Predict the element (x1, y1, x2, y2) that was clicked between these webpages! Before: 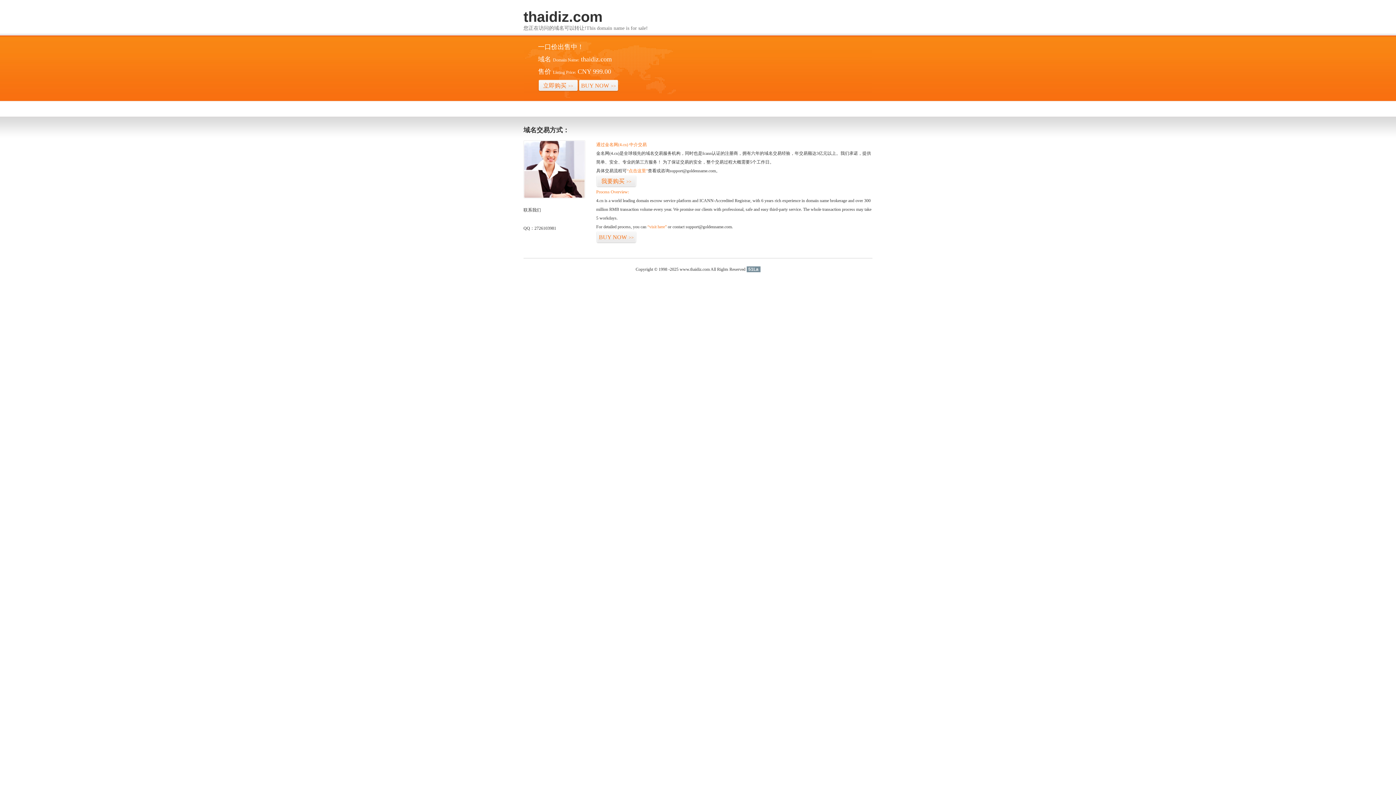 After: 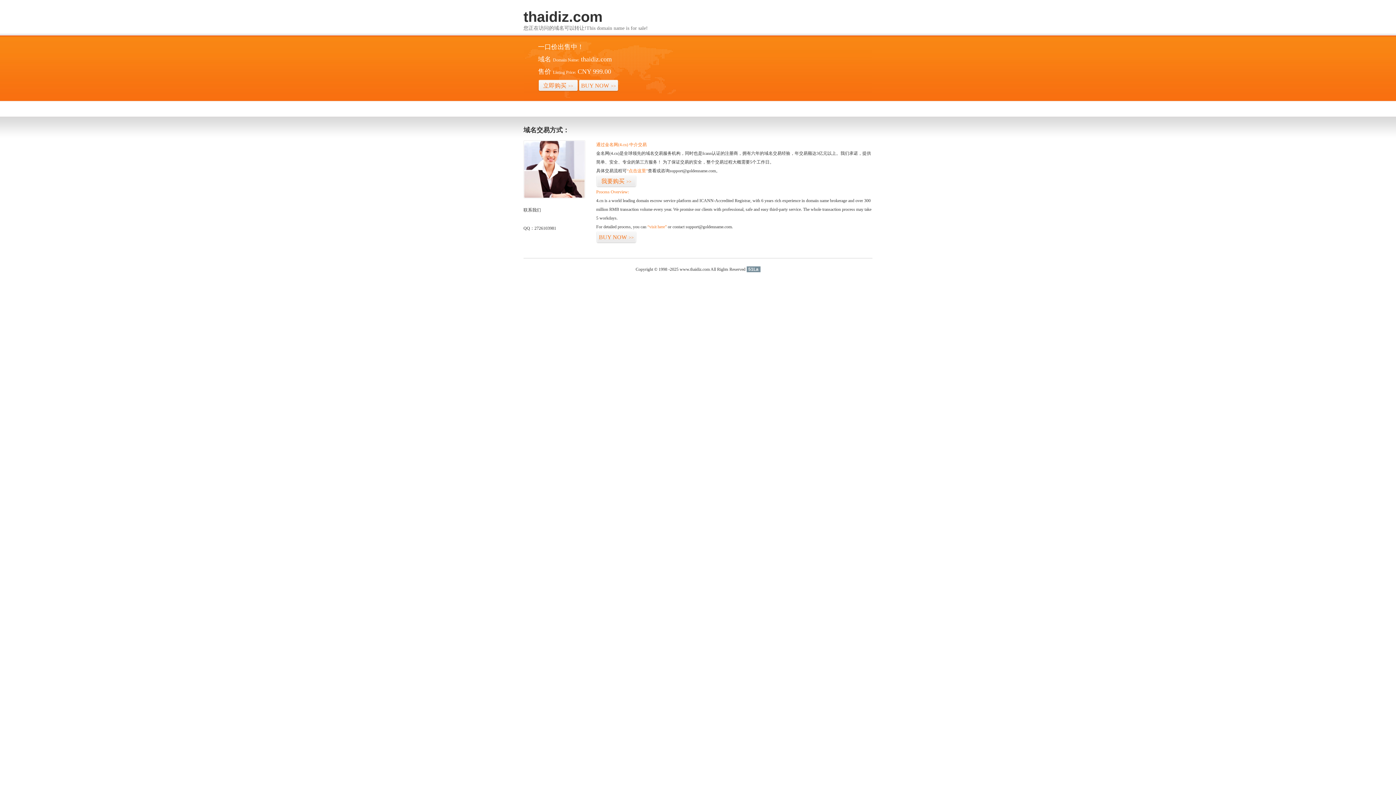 Action: bbox: (746, 266, 760, 272) label: 51La